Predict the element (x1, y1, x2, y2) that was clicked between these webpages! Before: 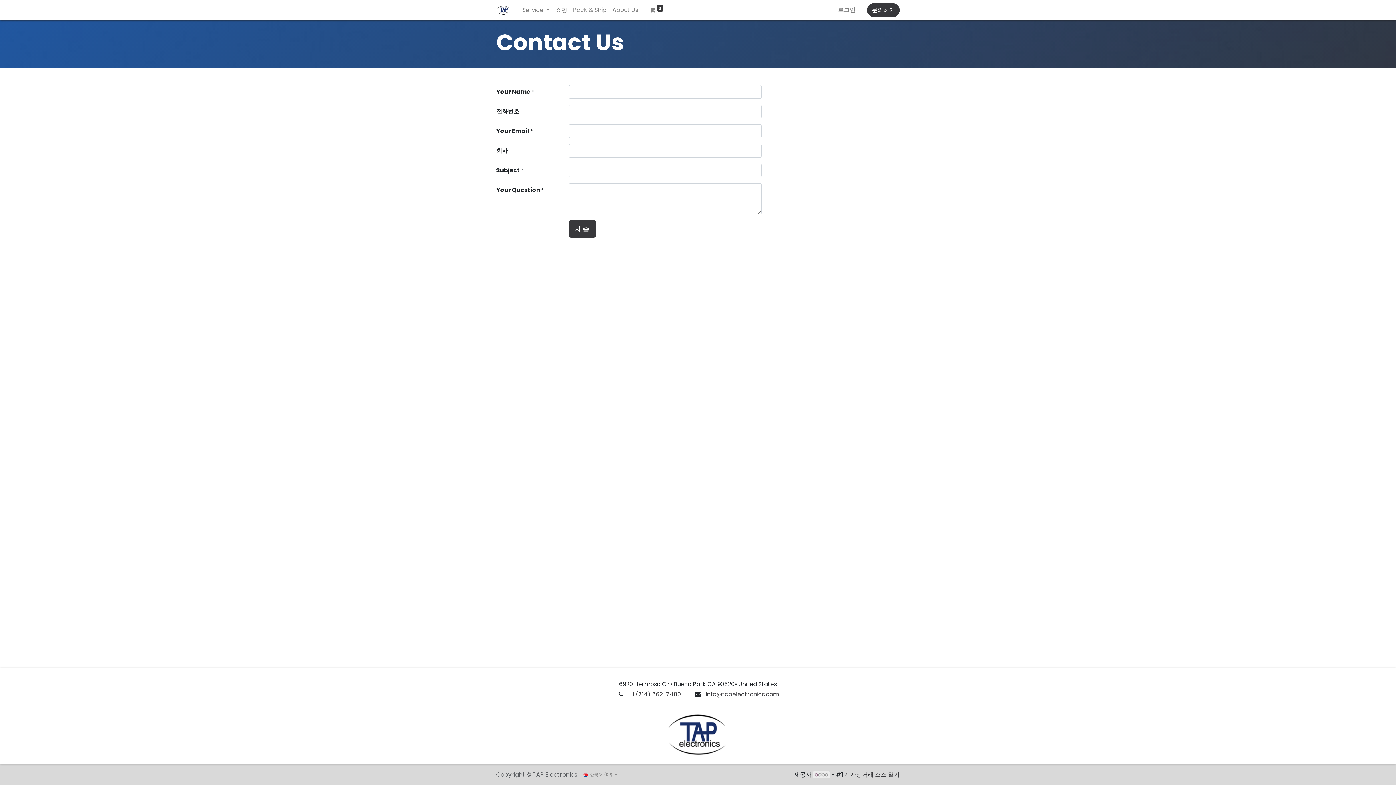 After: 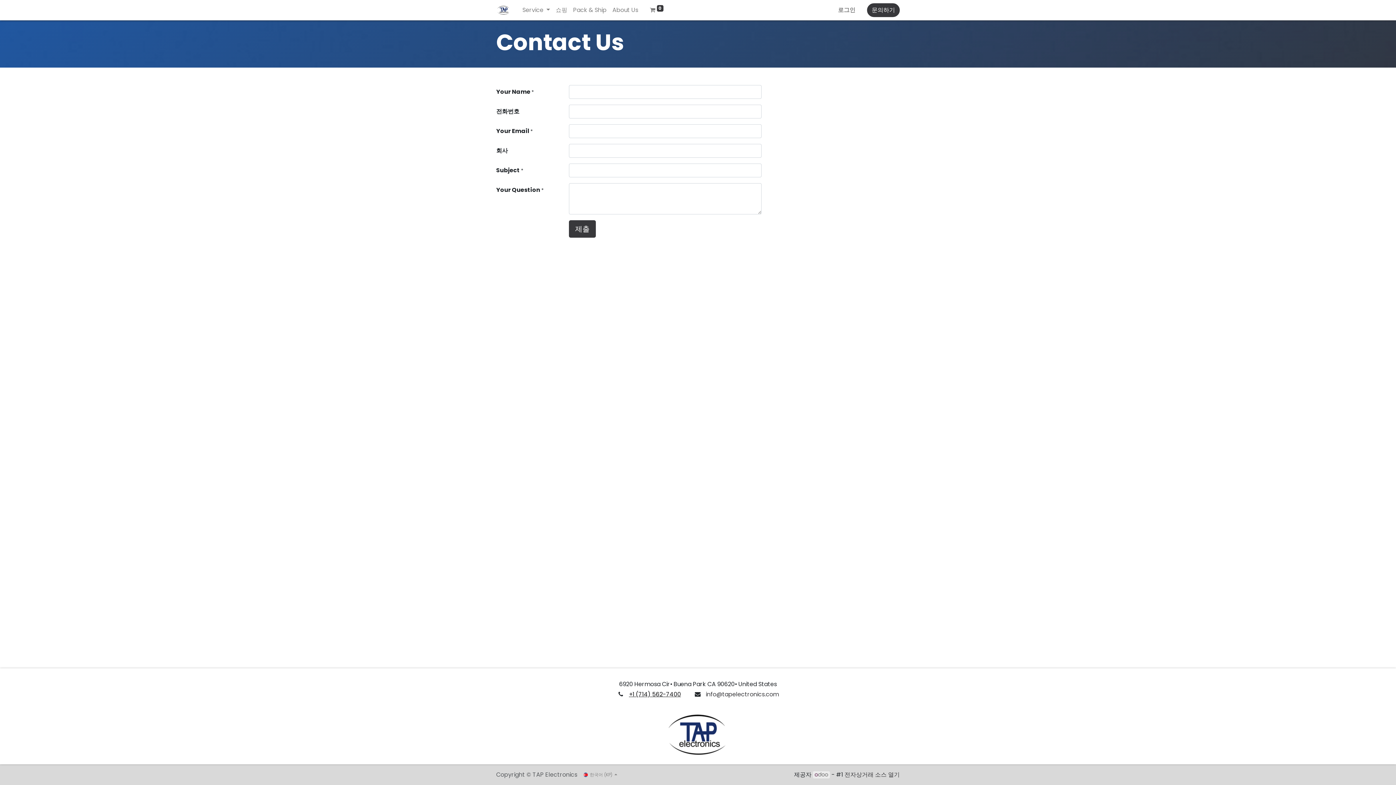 Action: bbox: (629, 690, 681, 699) label: +1 (714) 562-7400